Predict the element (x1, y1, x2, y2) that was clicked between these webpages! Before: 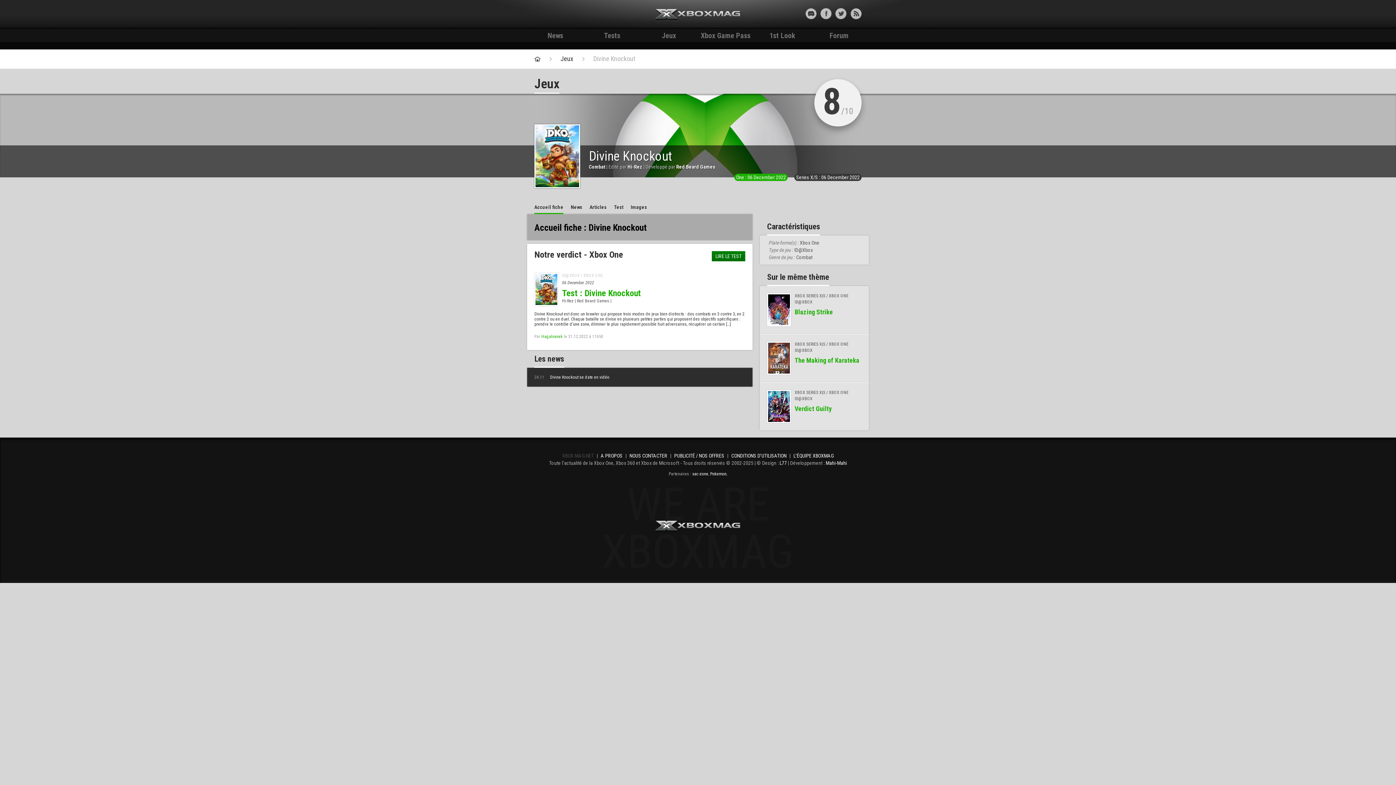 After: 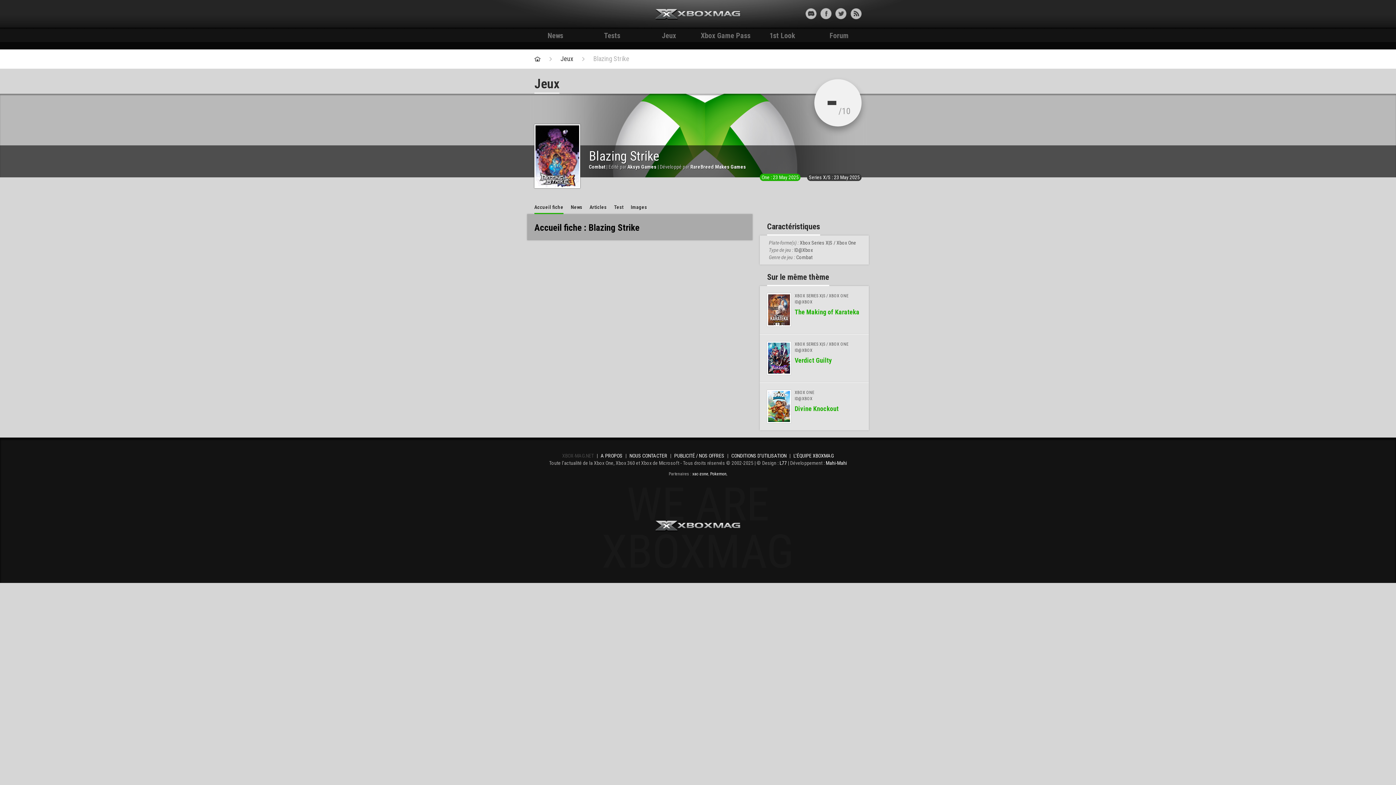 Action: label: Blazing Strike bbox: (794, 308, 833, 316)